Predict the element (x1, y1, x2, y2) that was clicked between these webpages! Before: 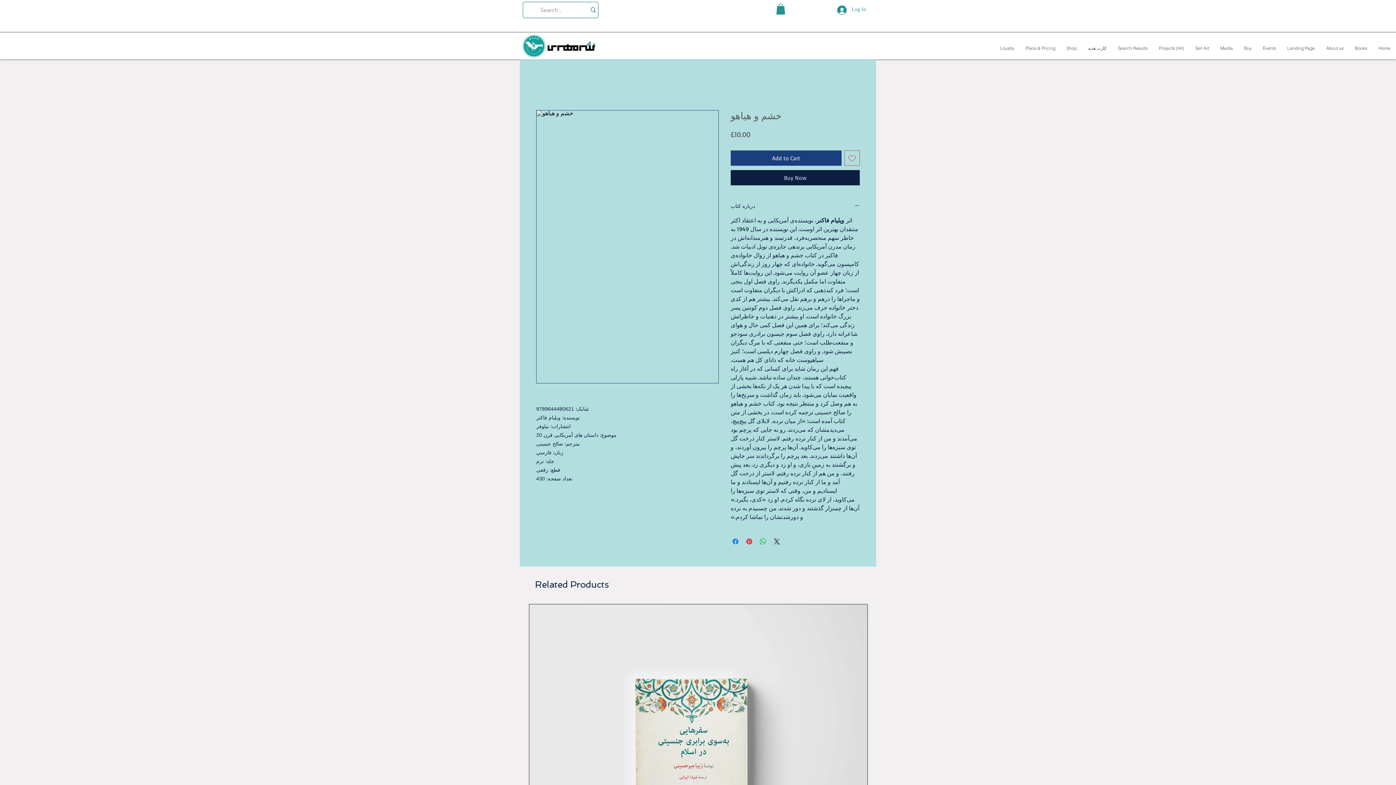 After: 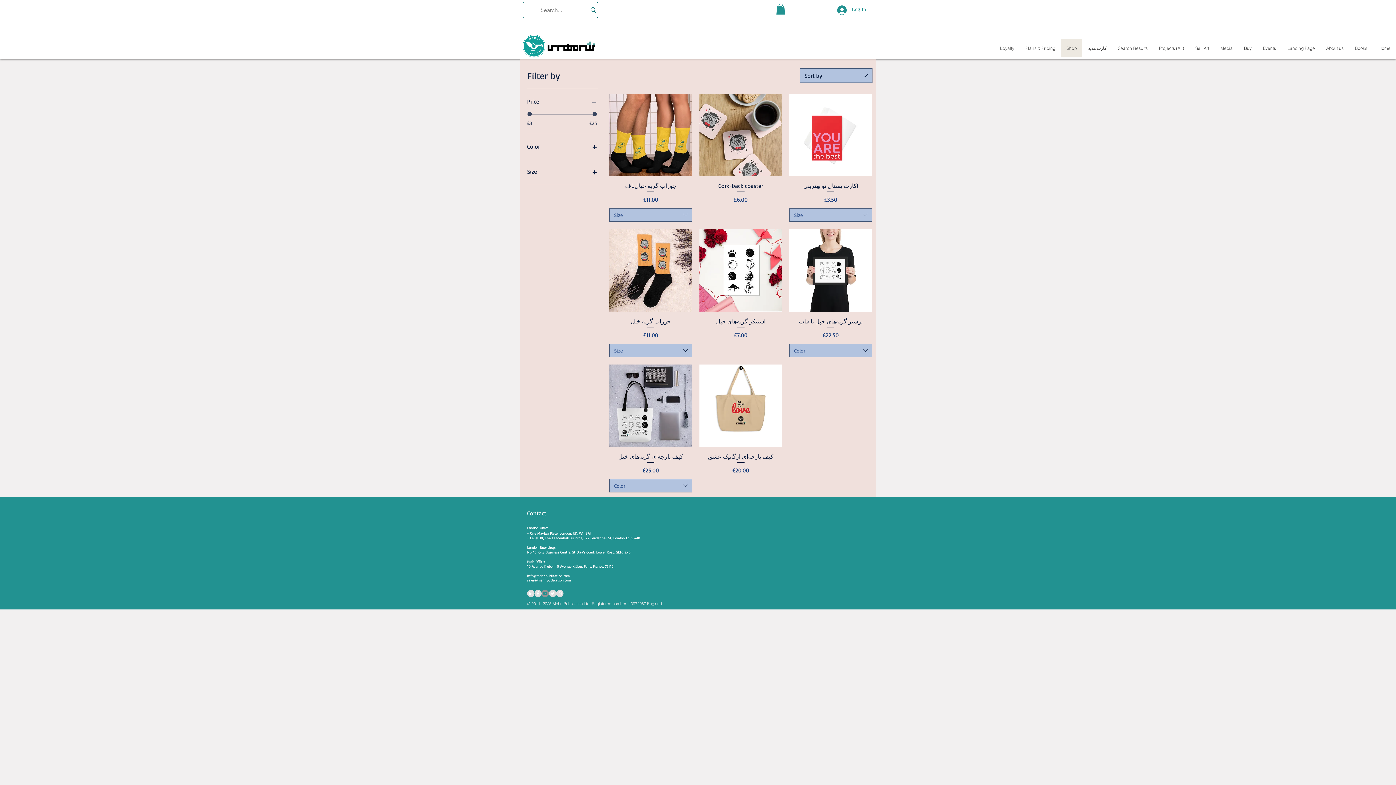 Action: label: Shop bbox: (1061, 39, 1082, 57)